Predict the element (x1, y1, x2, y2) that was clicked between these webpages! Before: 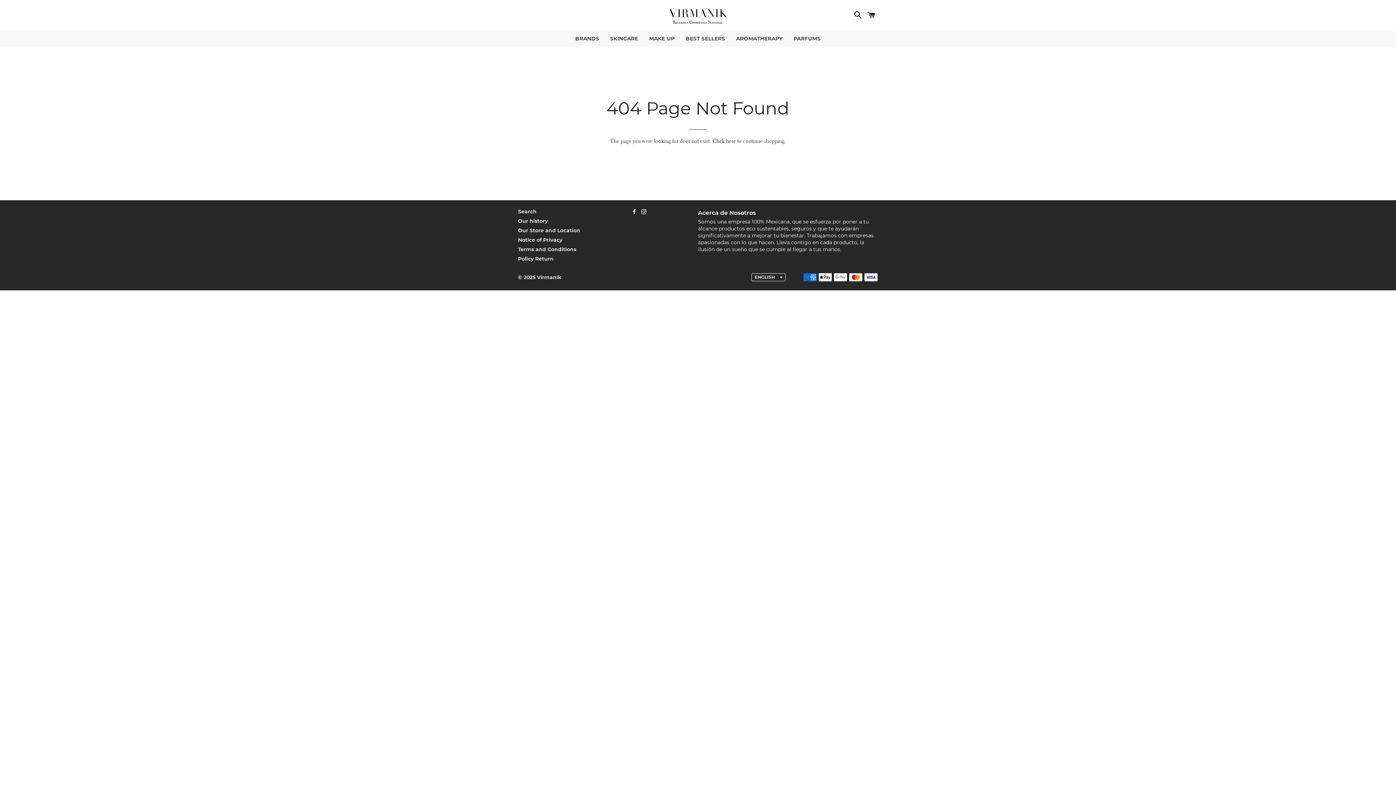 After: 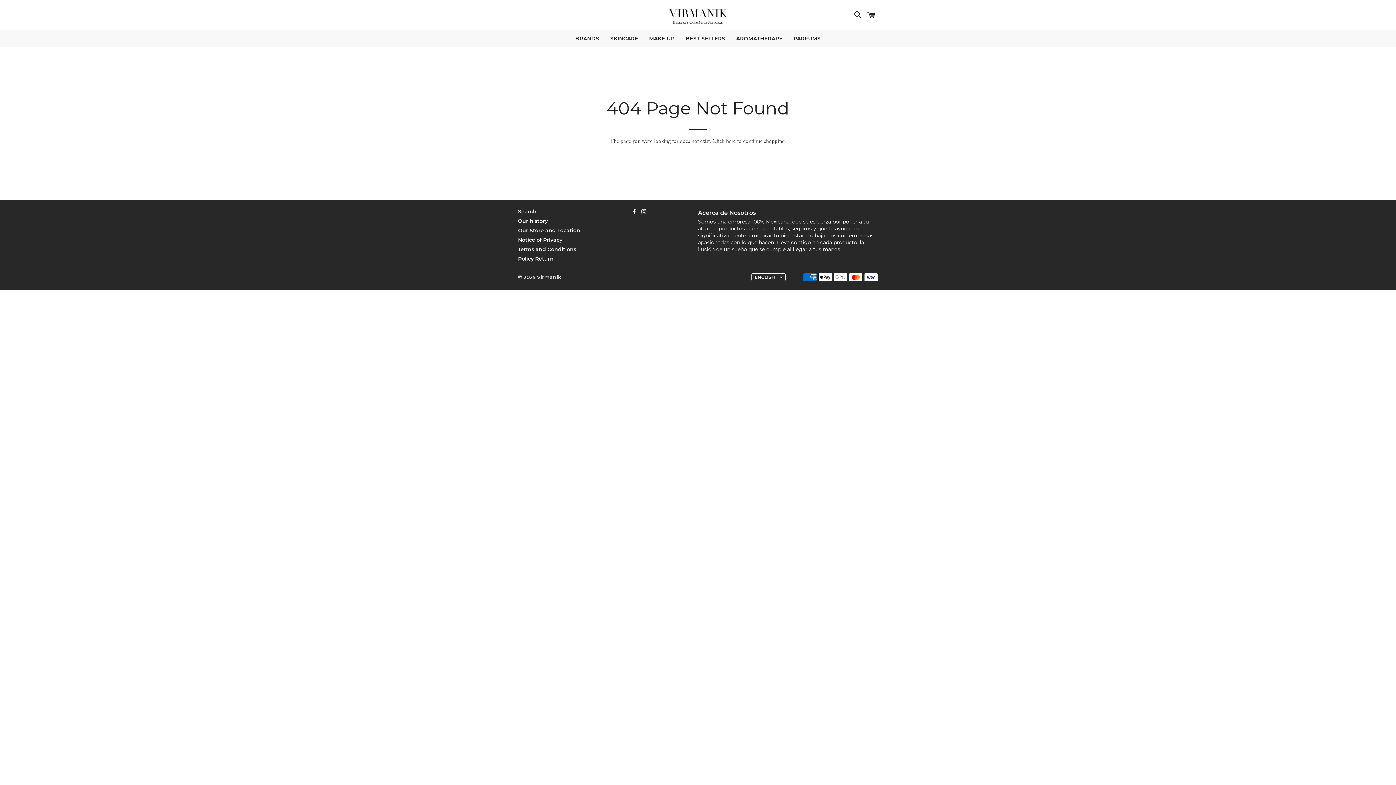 Action: bbox: (641, 208, 646, 215)